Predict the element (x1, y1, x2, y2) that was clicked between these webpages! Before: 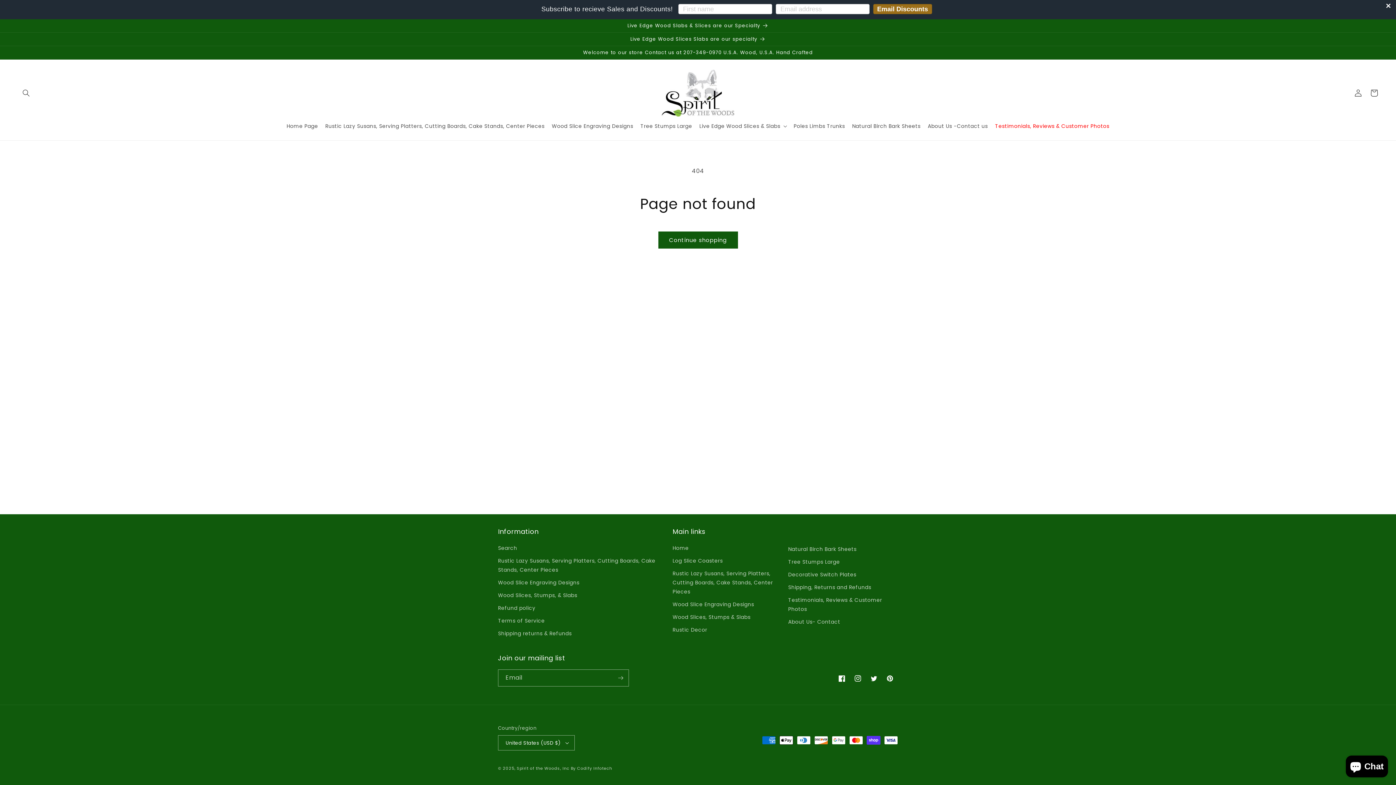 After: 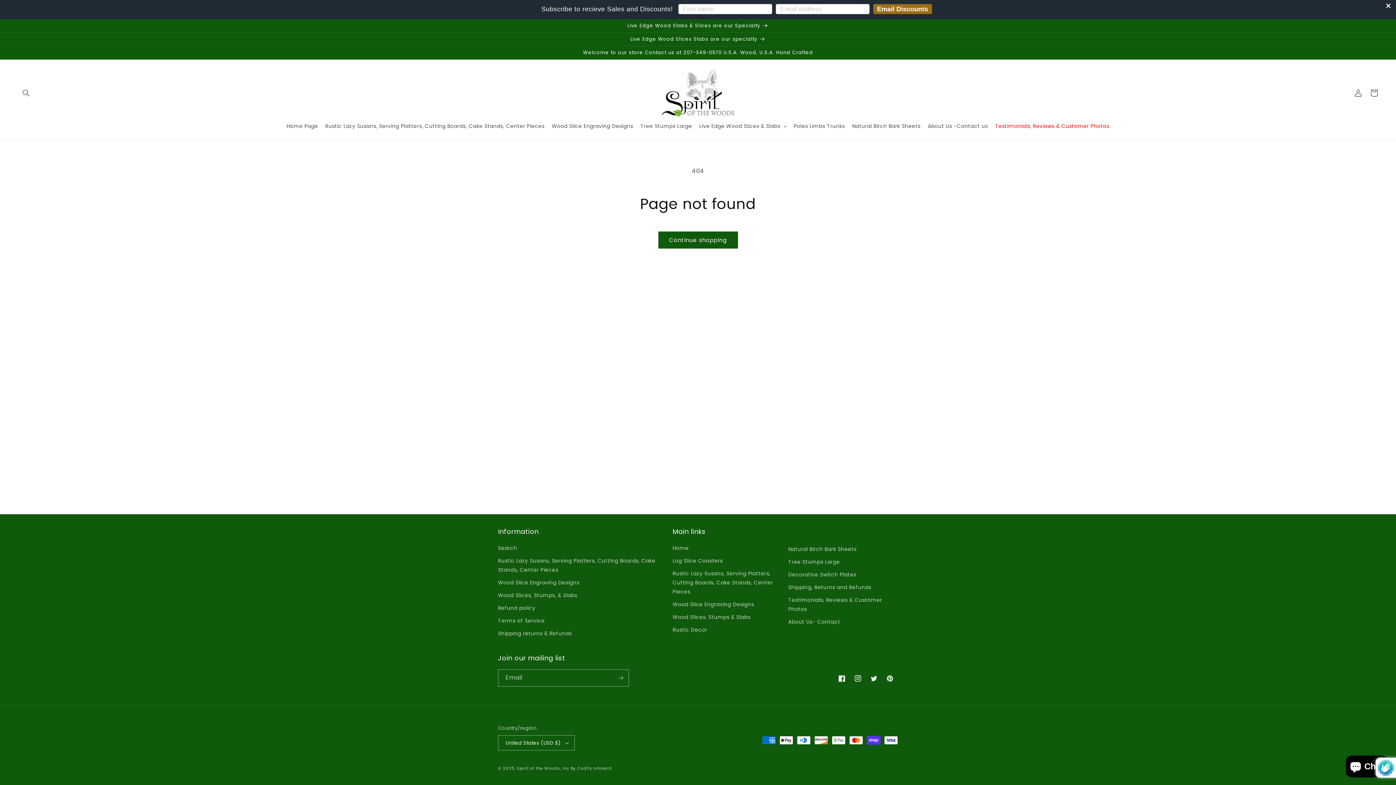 Action: bbox: (0, 0, 1396, 19) label: Subscribe to recieve Sales and Discounts! 
Email Discounts